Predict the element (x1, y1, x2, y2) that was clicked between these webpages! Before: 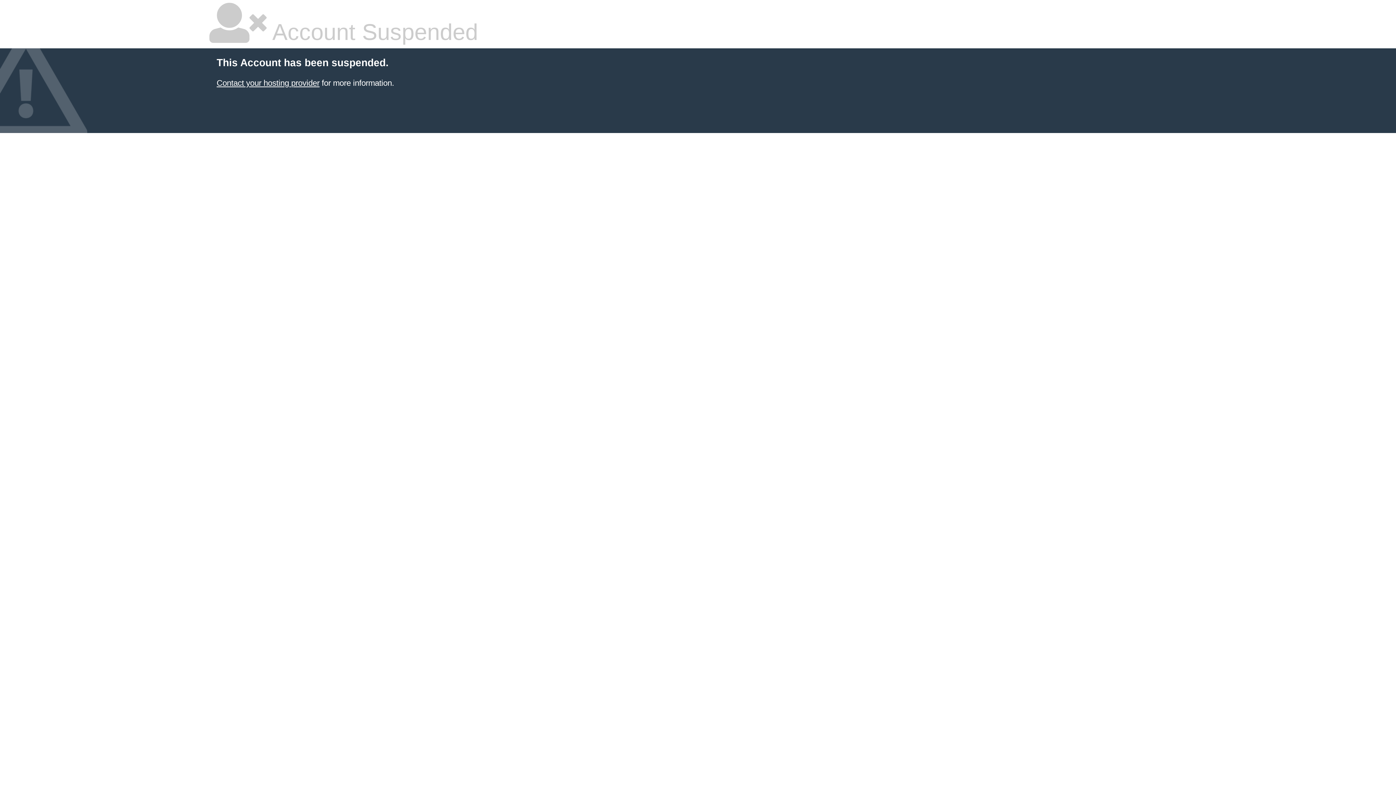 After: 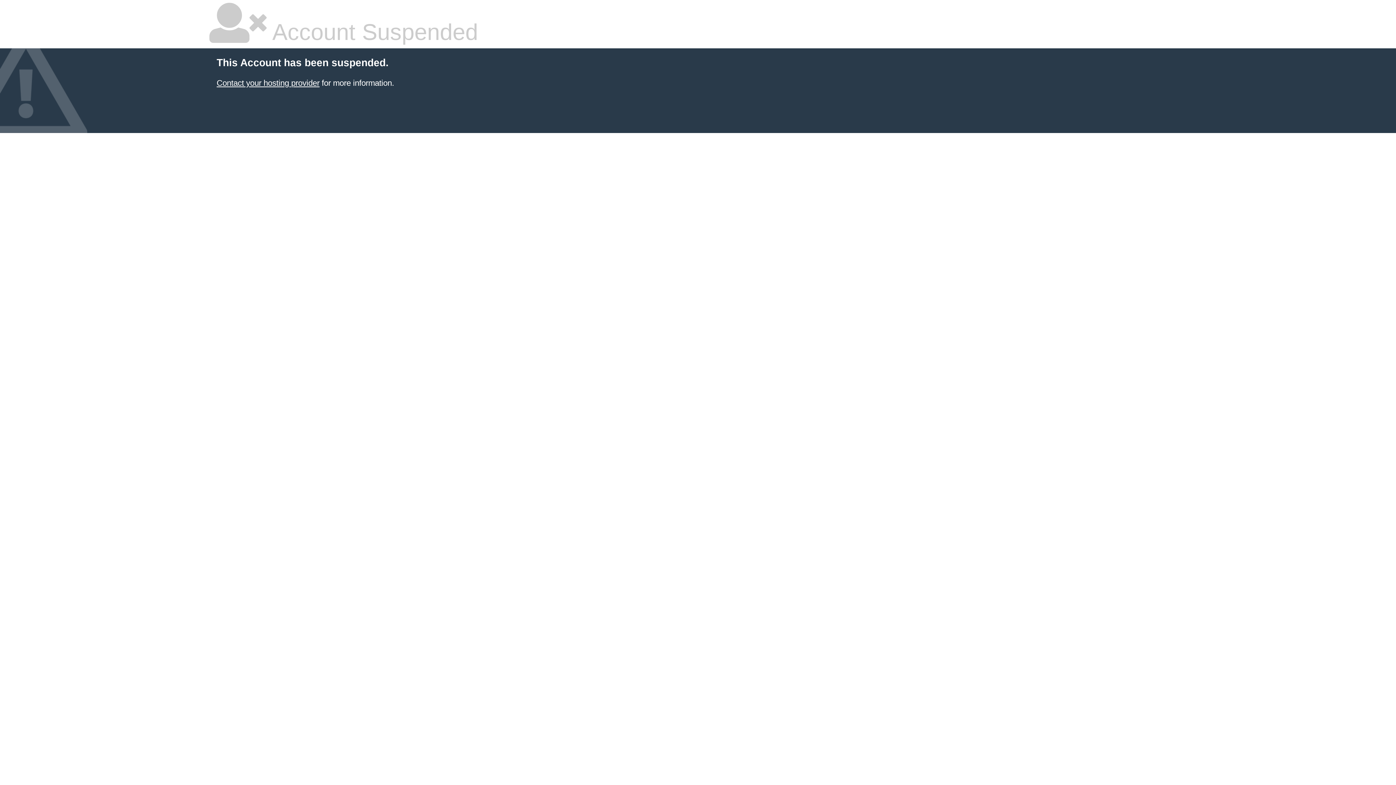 Action: bbox: (216, 78, 319, 87) label: Contact your hosting provider